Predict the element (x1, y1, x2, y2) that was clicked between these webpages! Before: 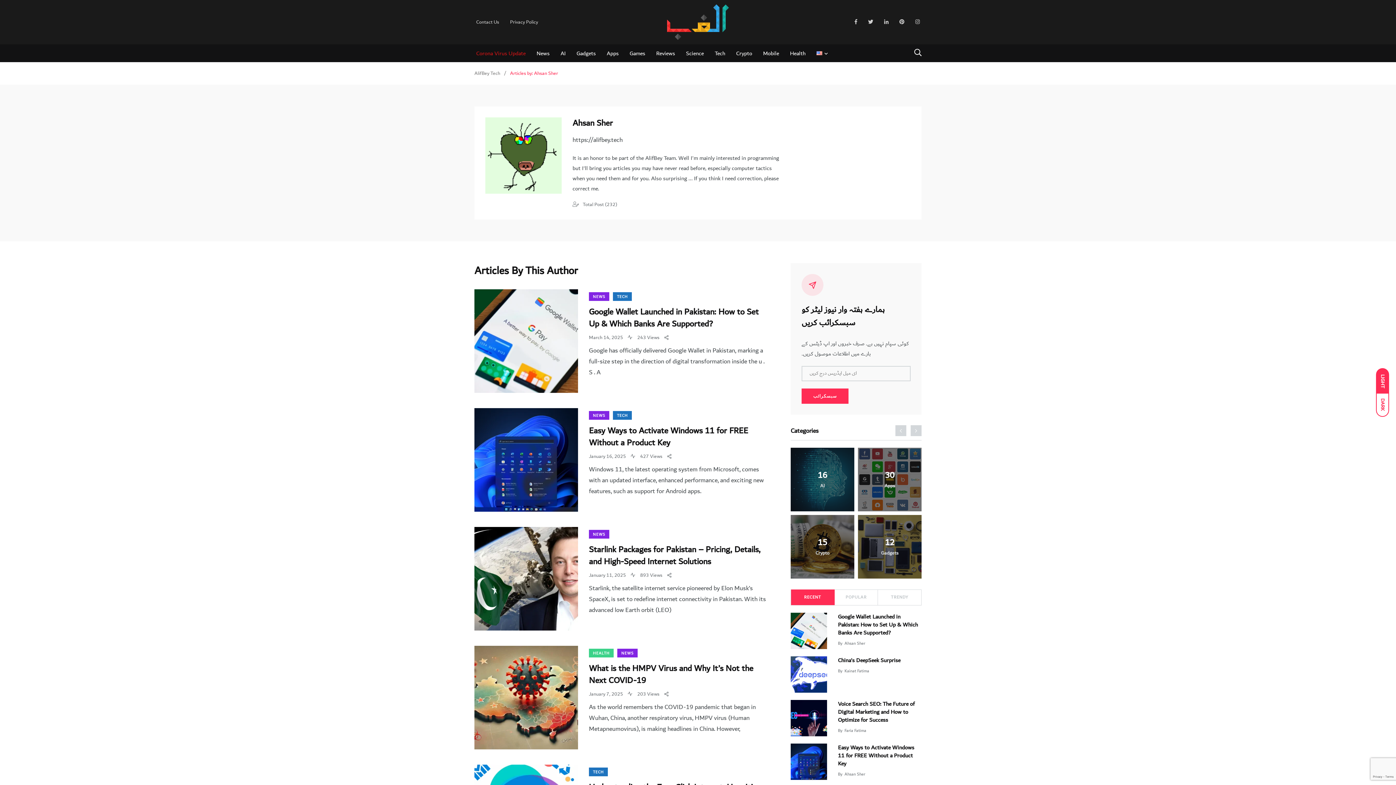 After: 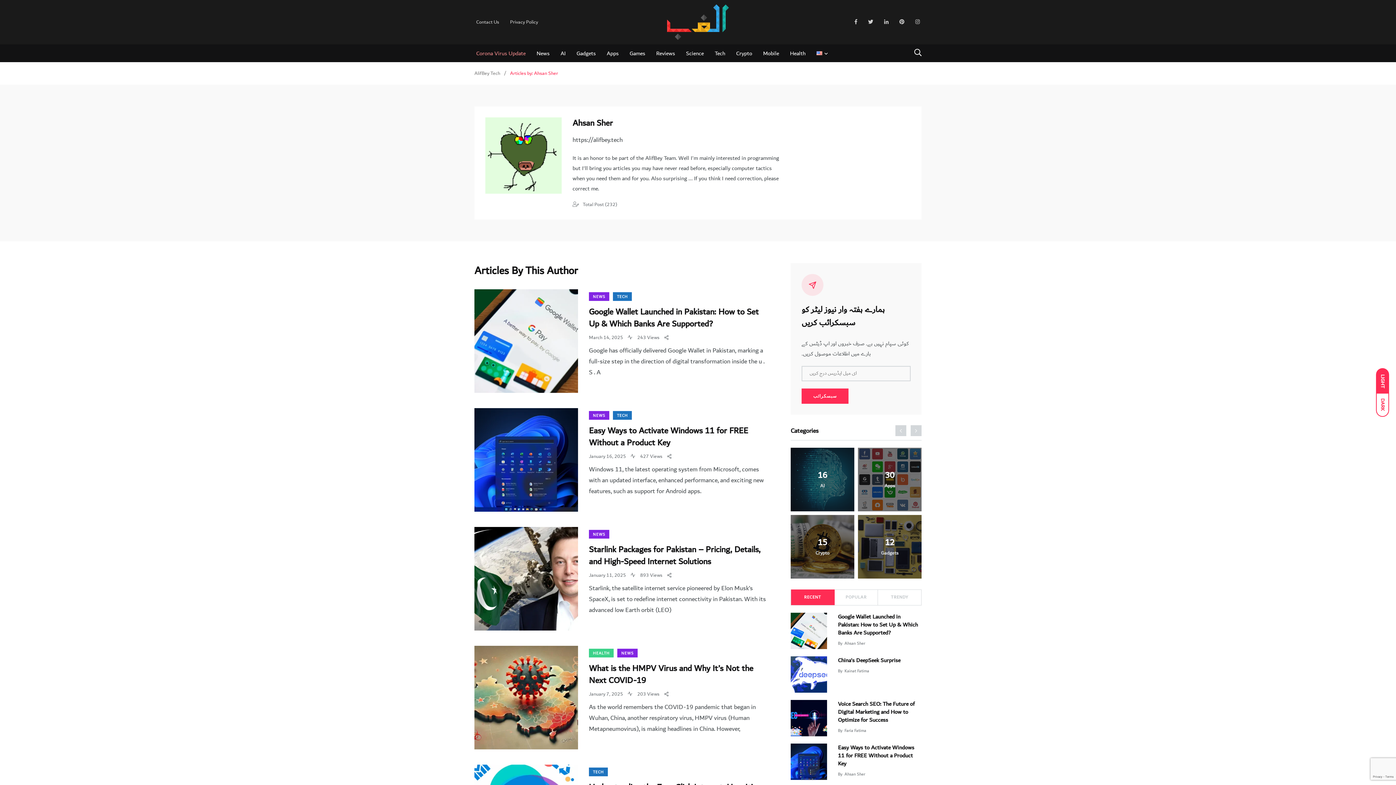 Action: bbox: (844, 640, 865, 647) label: Ahsan Sher